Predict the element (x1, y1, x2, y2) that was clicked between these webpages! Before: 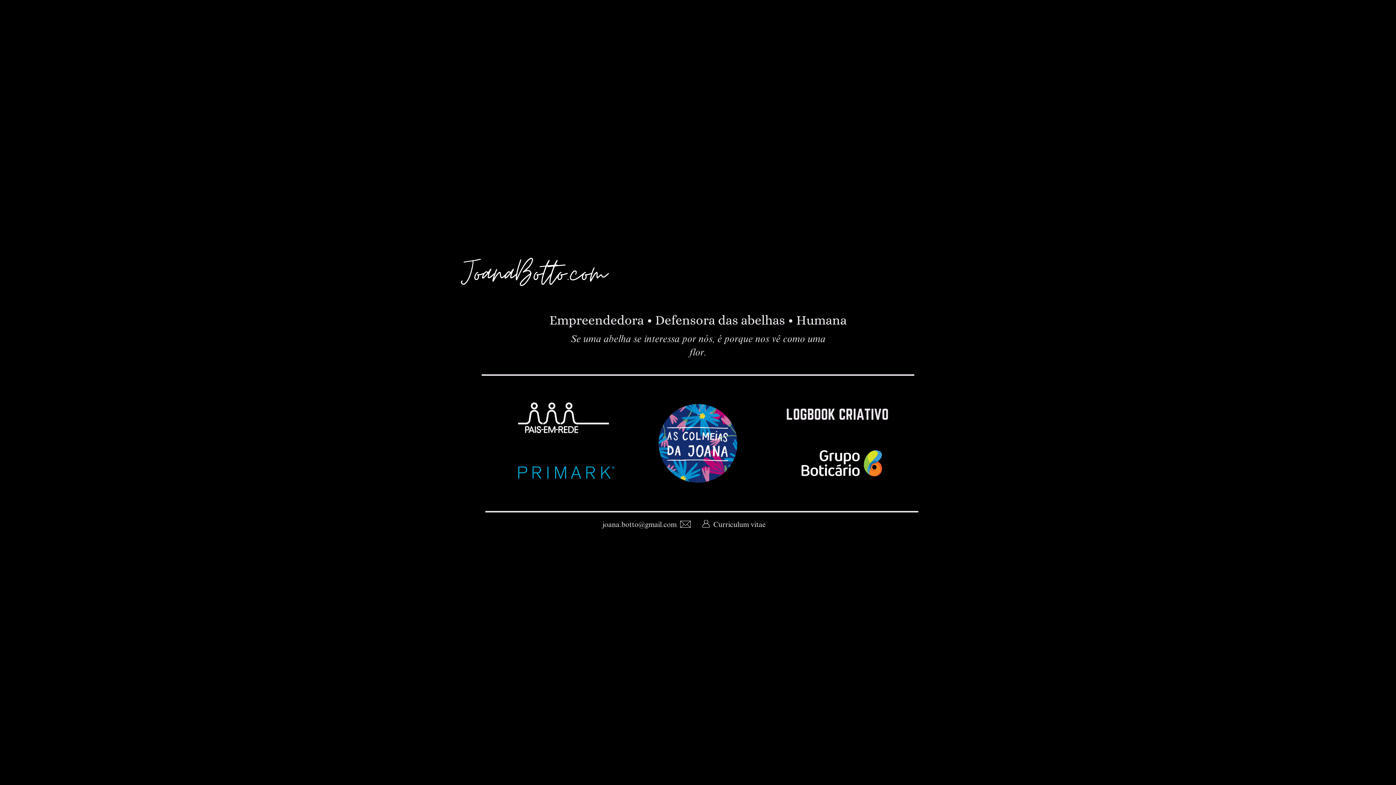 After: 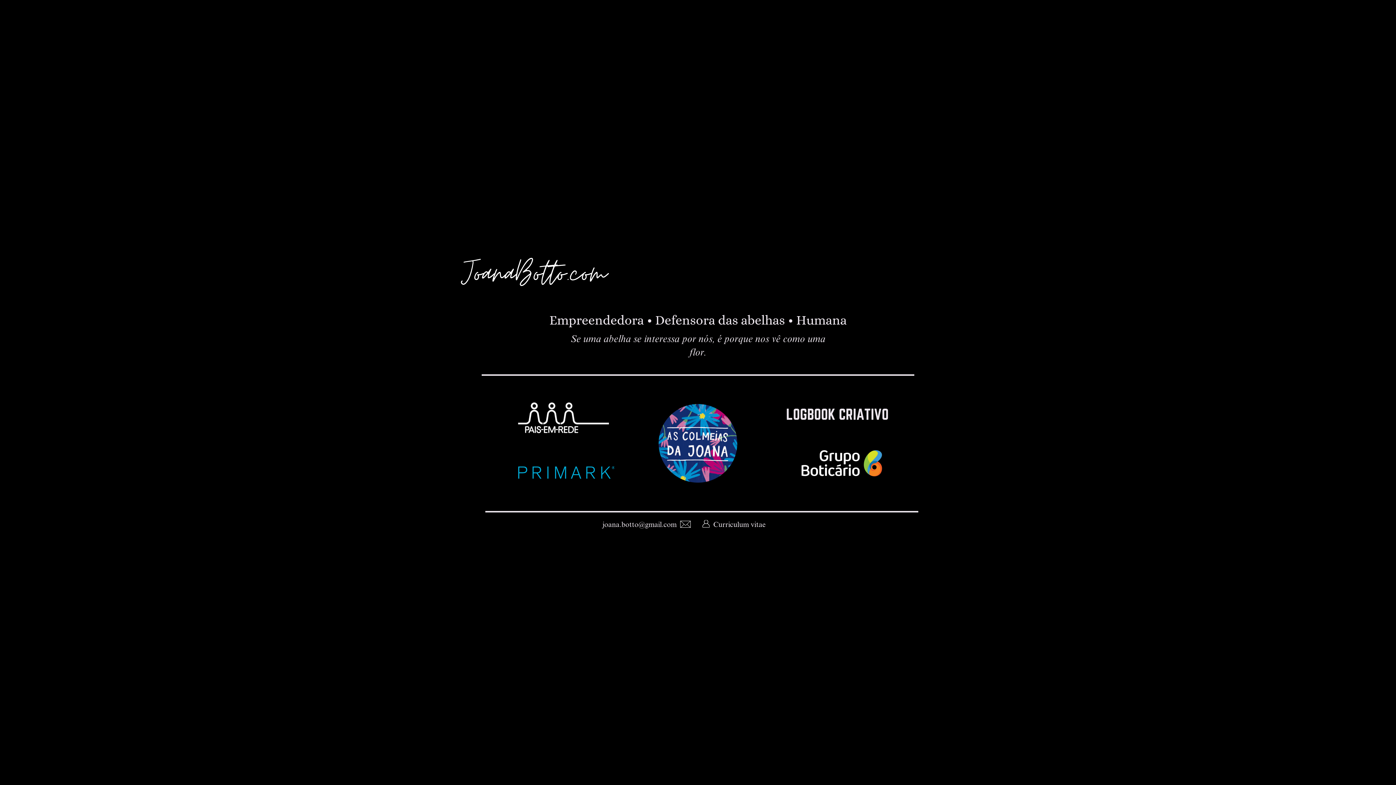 Action: label: joana.botto@gmail.com bbox: (602, 520, 676, 530)